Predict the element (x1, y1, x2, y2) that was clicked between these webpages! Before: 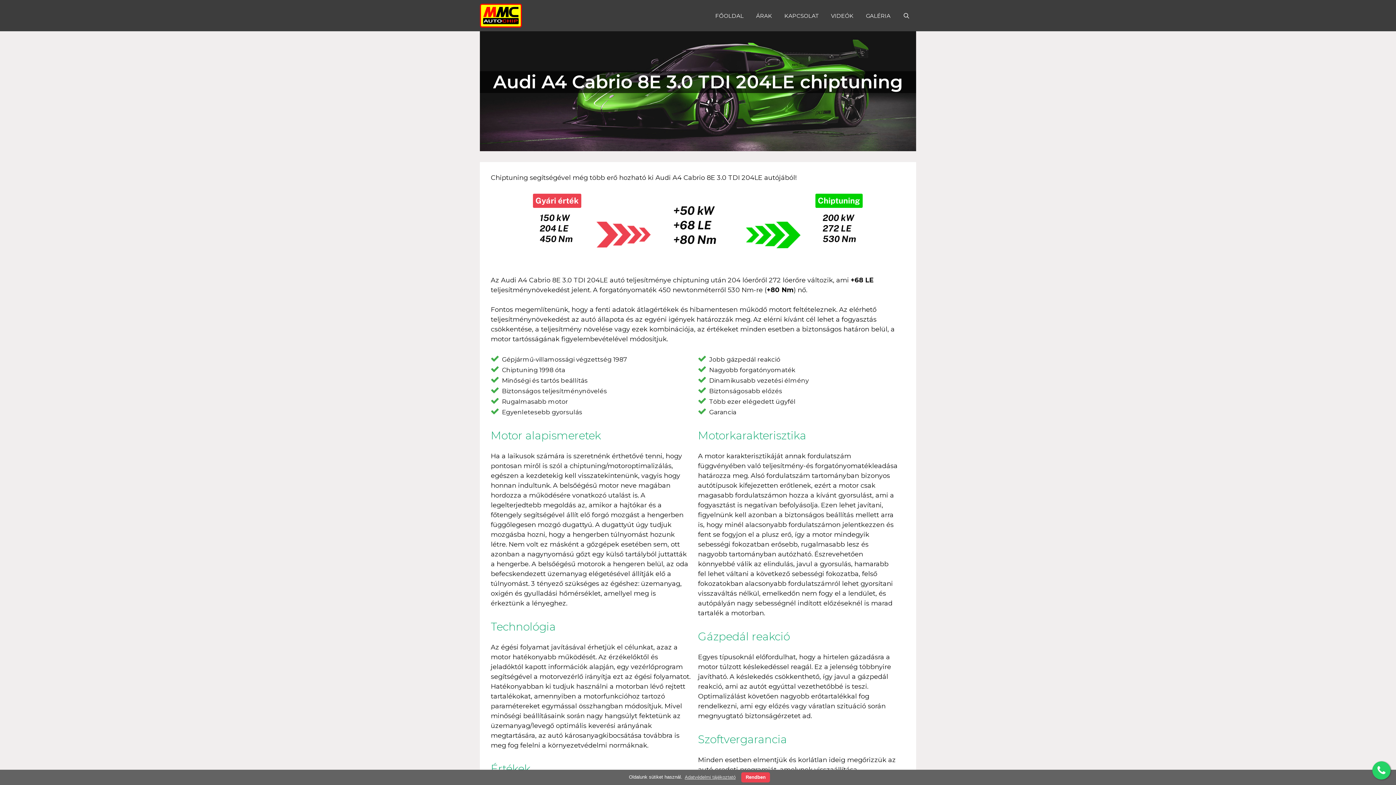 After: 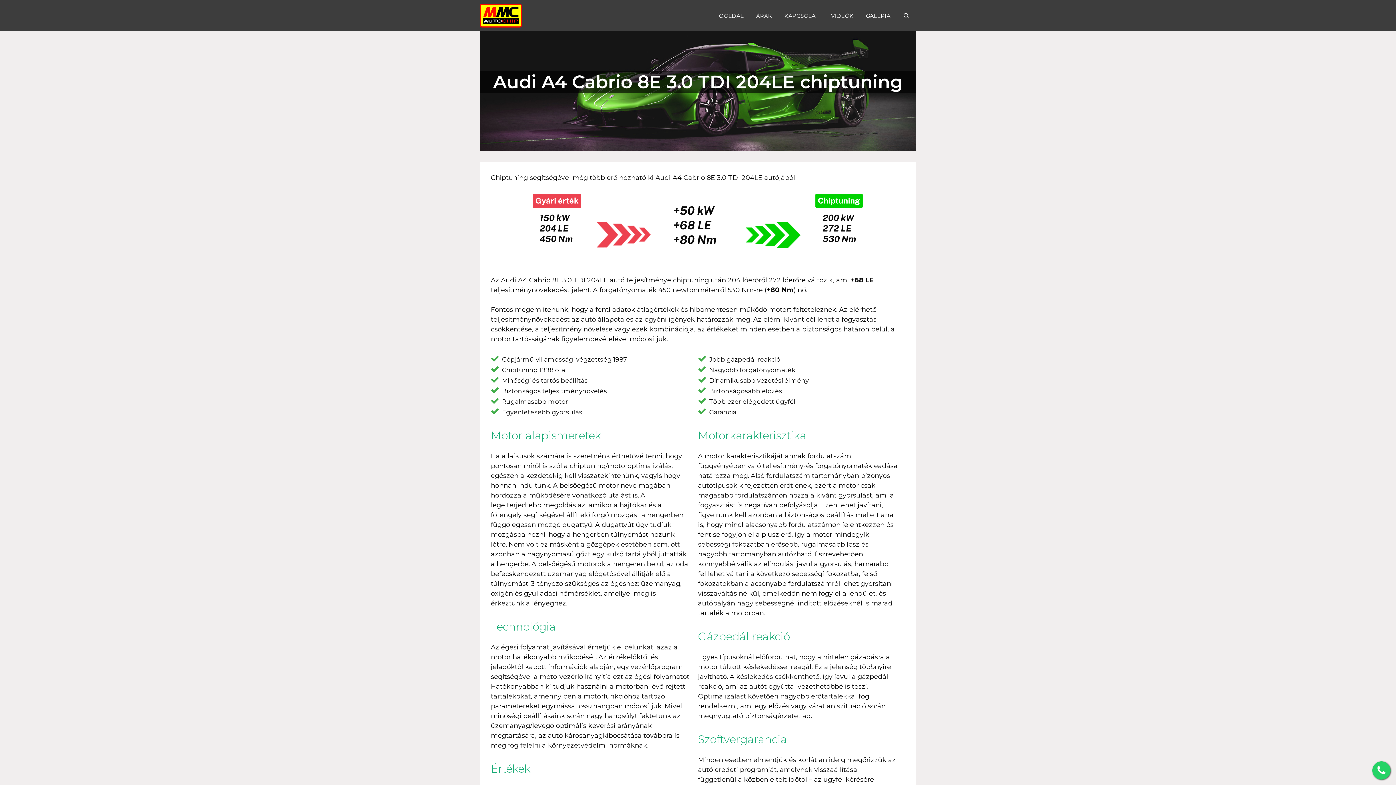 Action: bbox: (741, 772, 770, 782) label: dismiss cookie message